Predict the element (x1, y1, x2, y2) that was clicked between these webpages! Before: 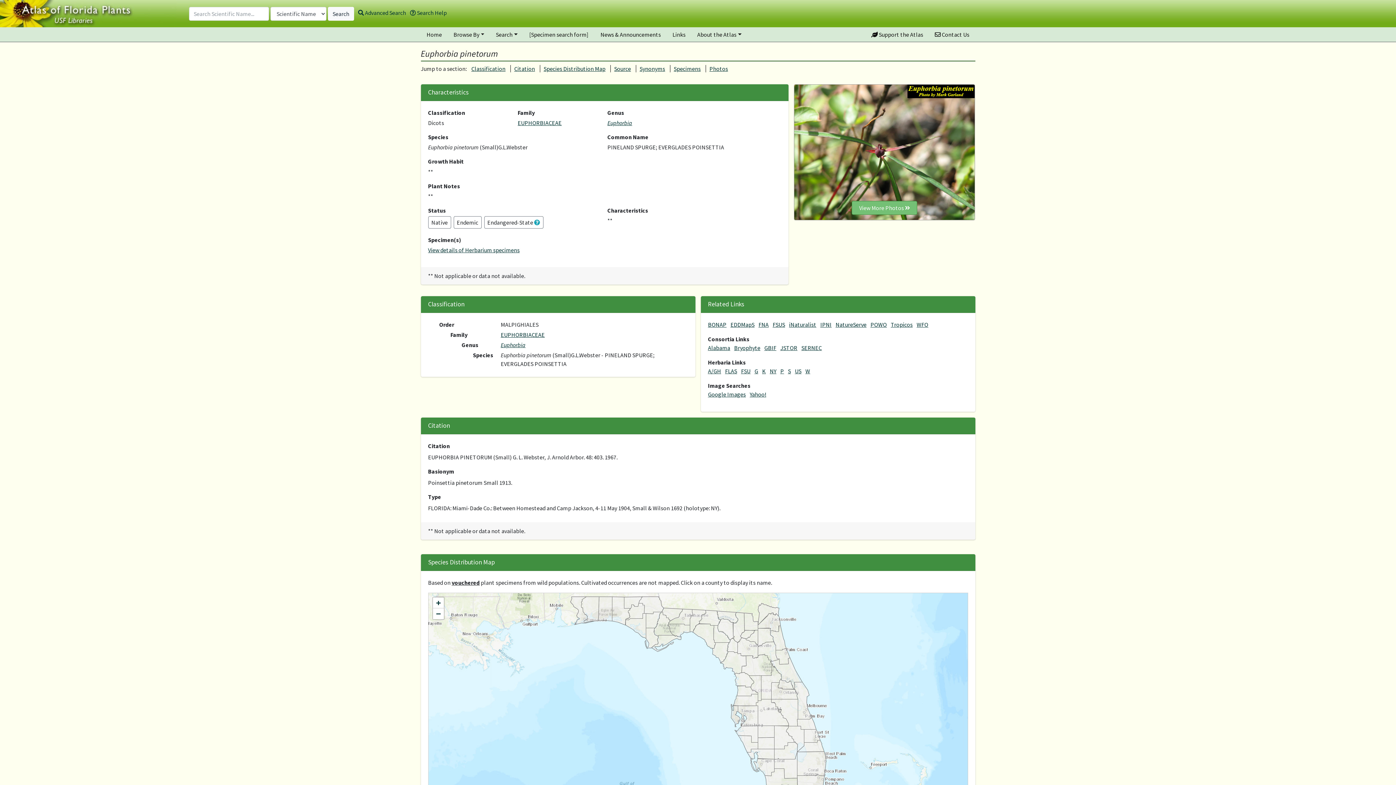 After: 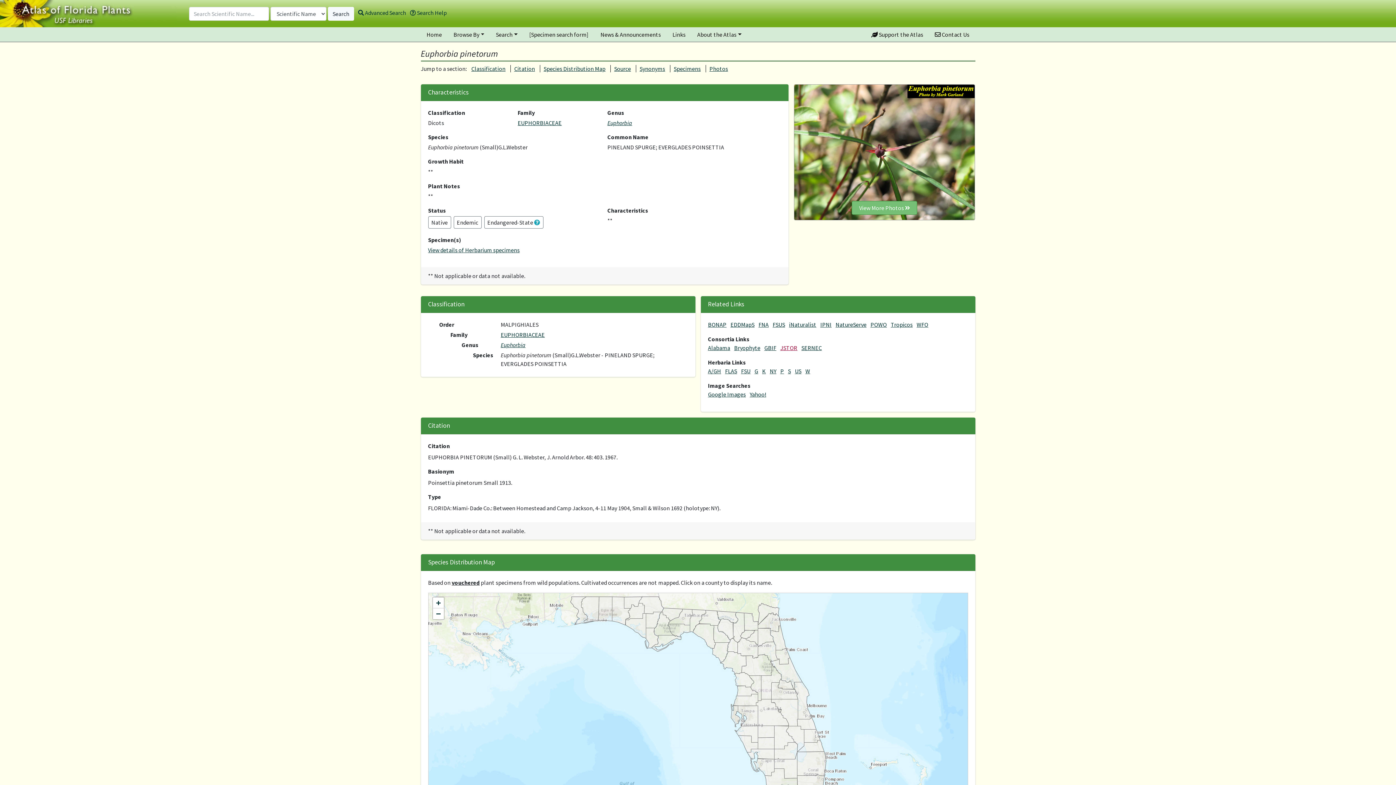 Action: bbox: (780, 344, 797, 351) label: JSTOR